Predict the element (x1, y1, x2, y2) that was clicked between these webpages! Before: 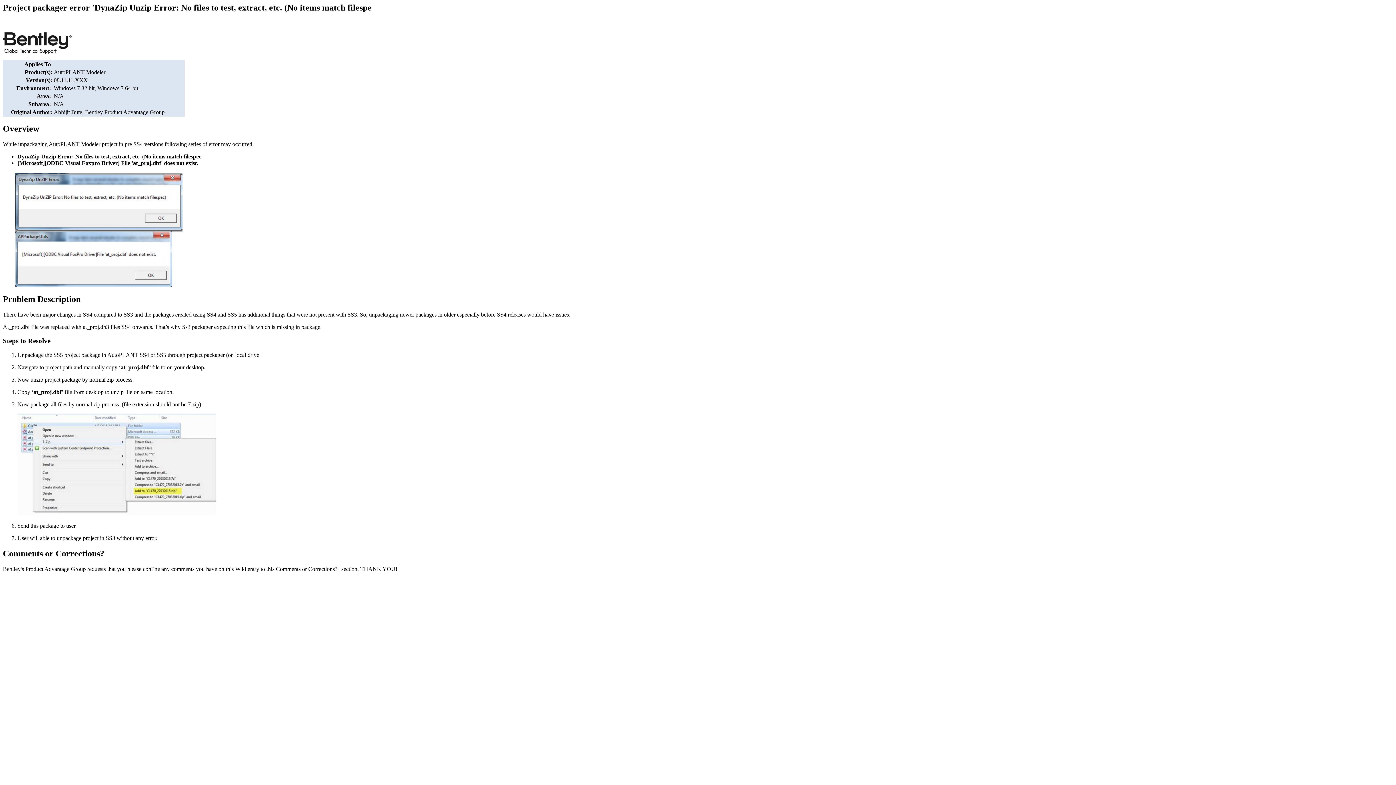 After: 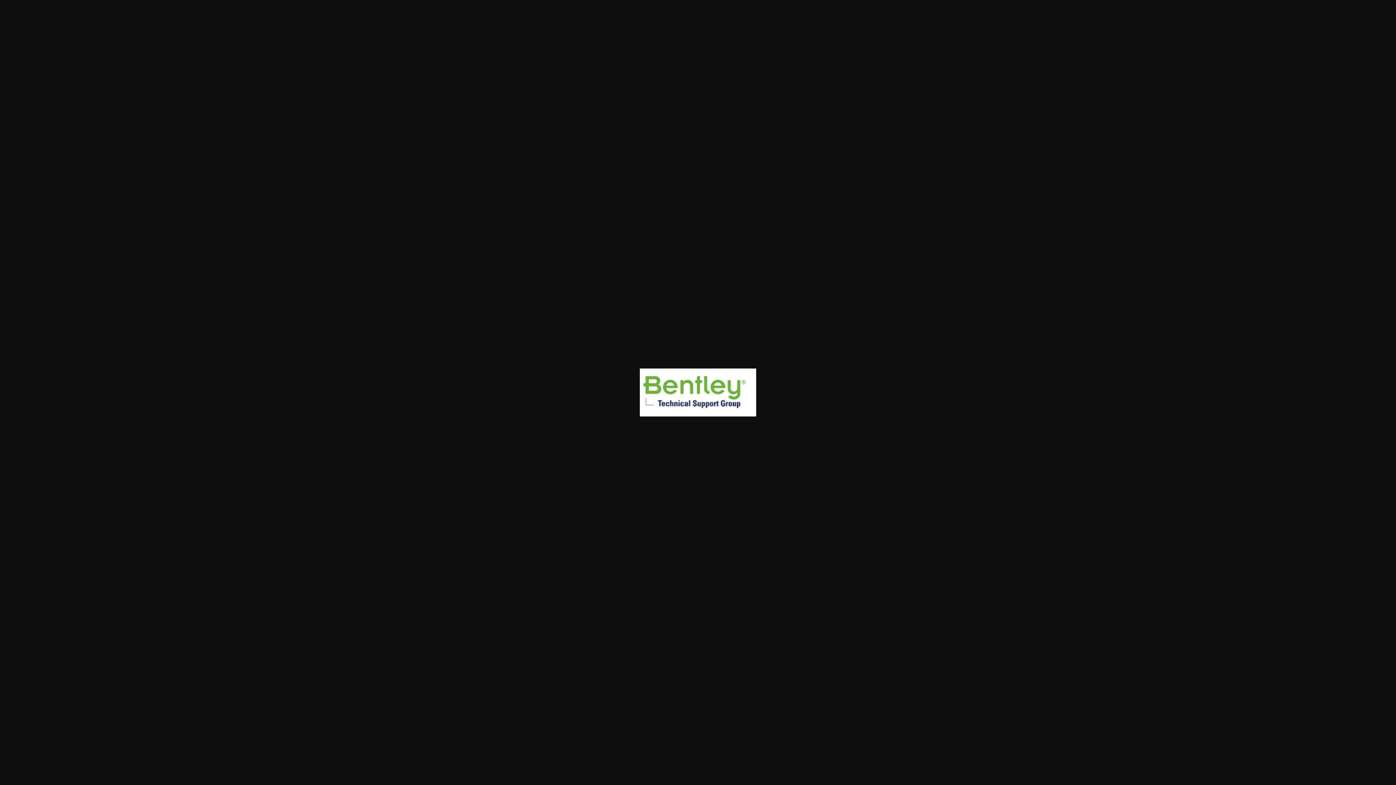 Action: bbox: (2, 49, 71, 55)